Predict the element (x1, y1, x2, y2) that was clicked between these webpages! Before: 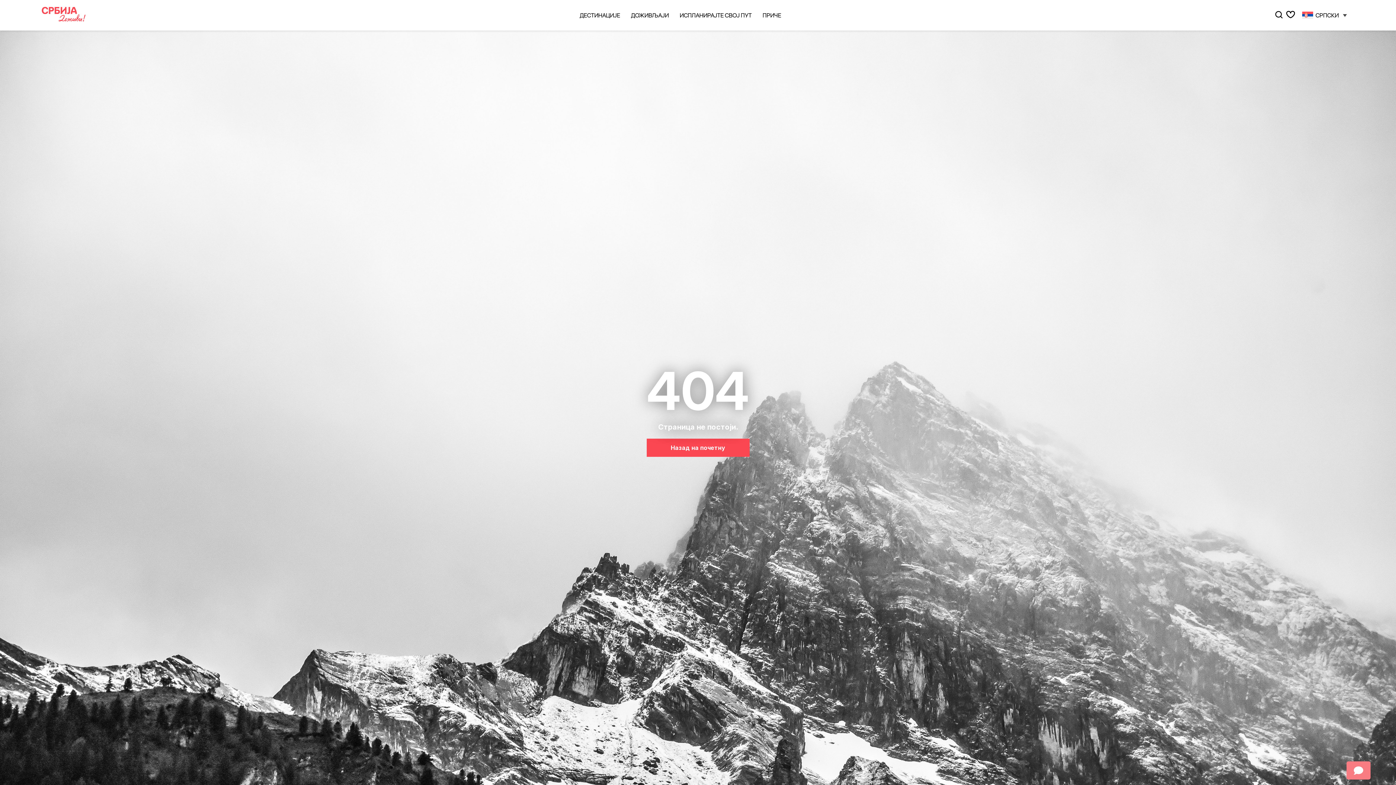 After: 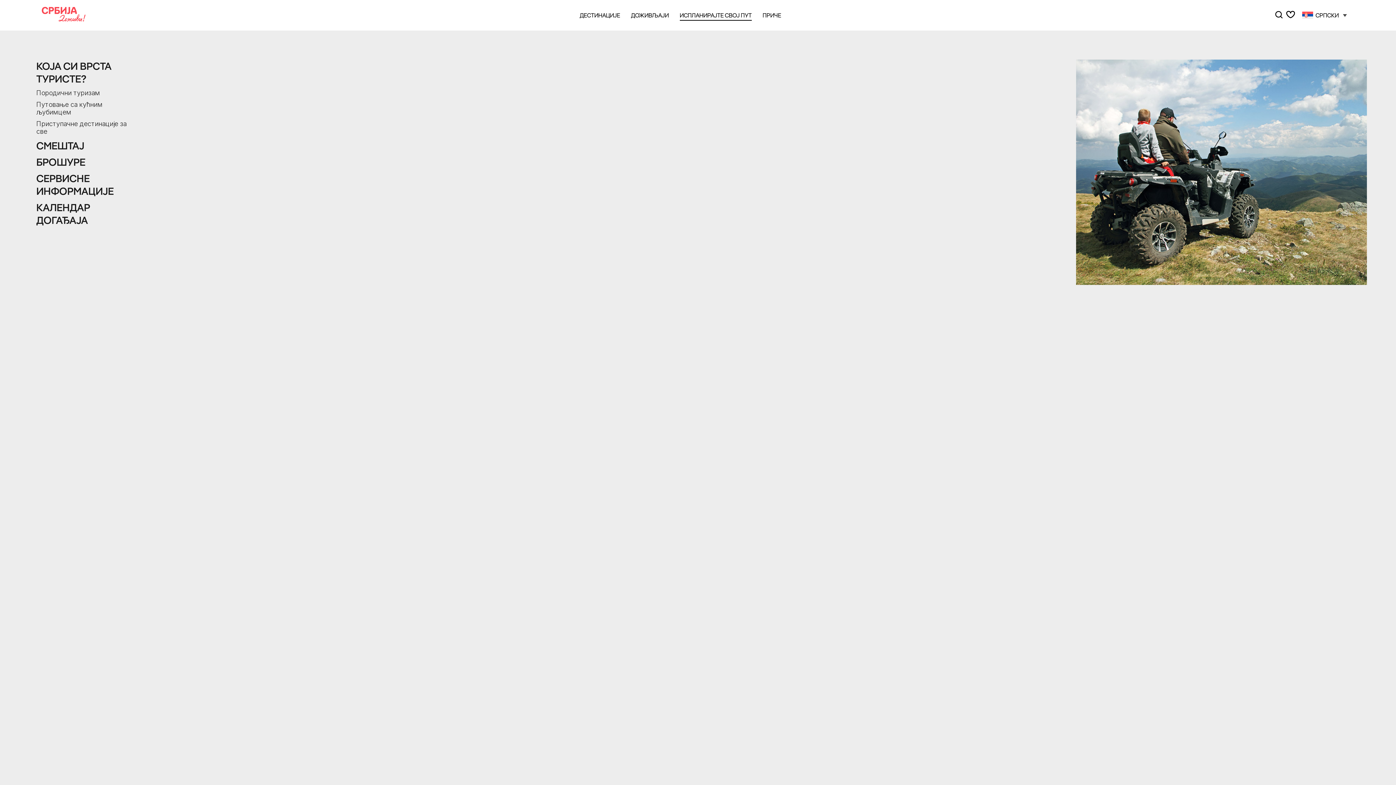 Action: label: ИСПЛАНИРАЈТЕ СВОЈ ПУТ bbox: (679, 11, 751, 18)